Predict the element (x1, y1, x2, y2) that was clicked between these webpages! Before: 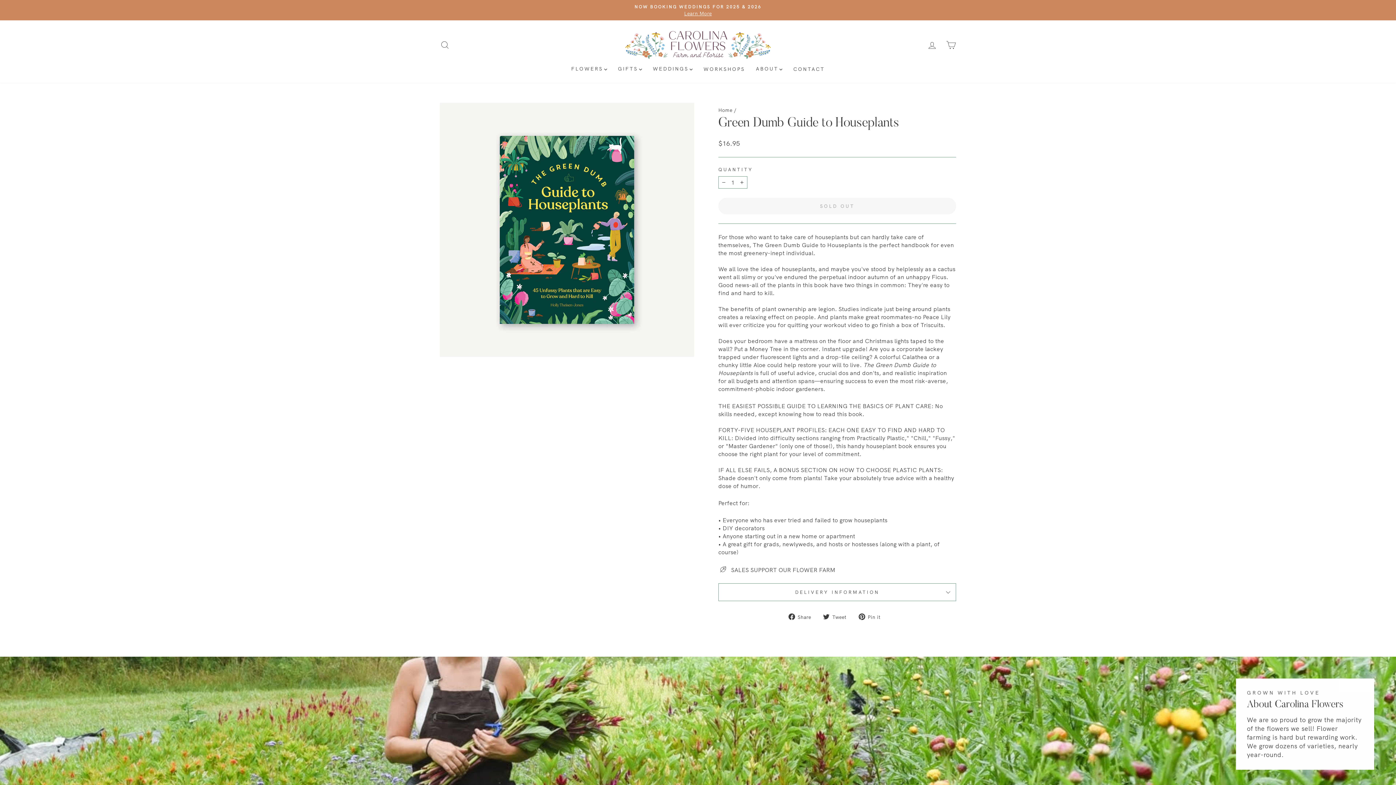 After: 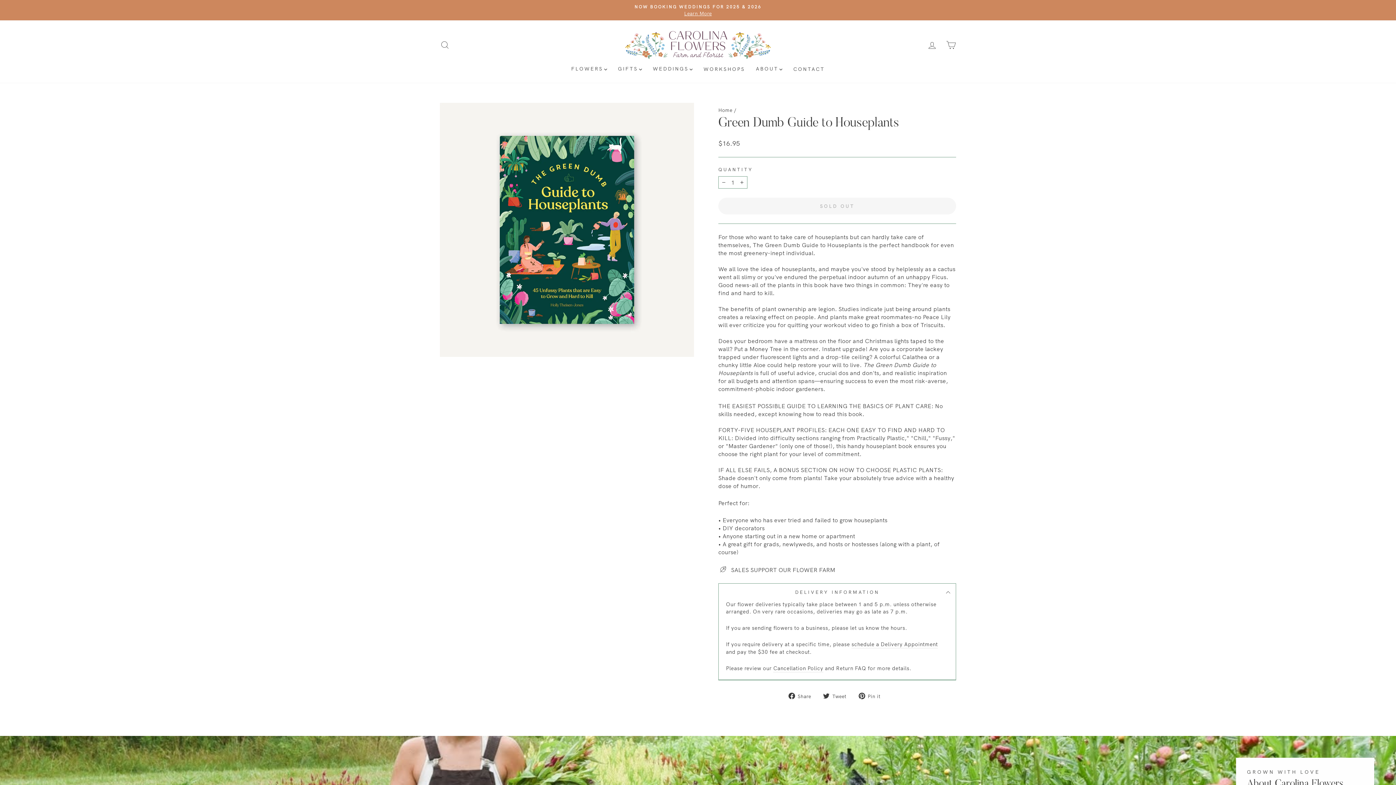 Action: label: DELIVERY INFORMATION bbox: (718, 583, 956, 601)